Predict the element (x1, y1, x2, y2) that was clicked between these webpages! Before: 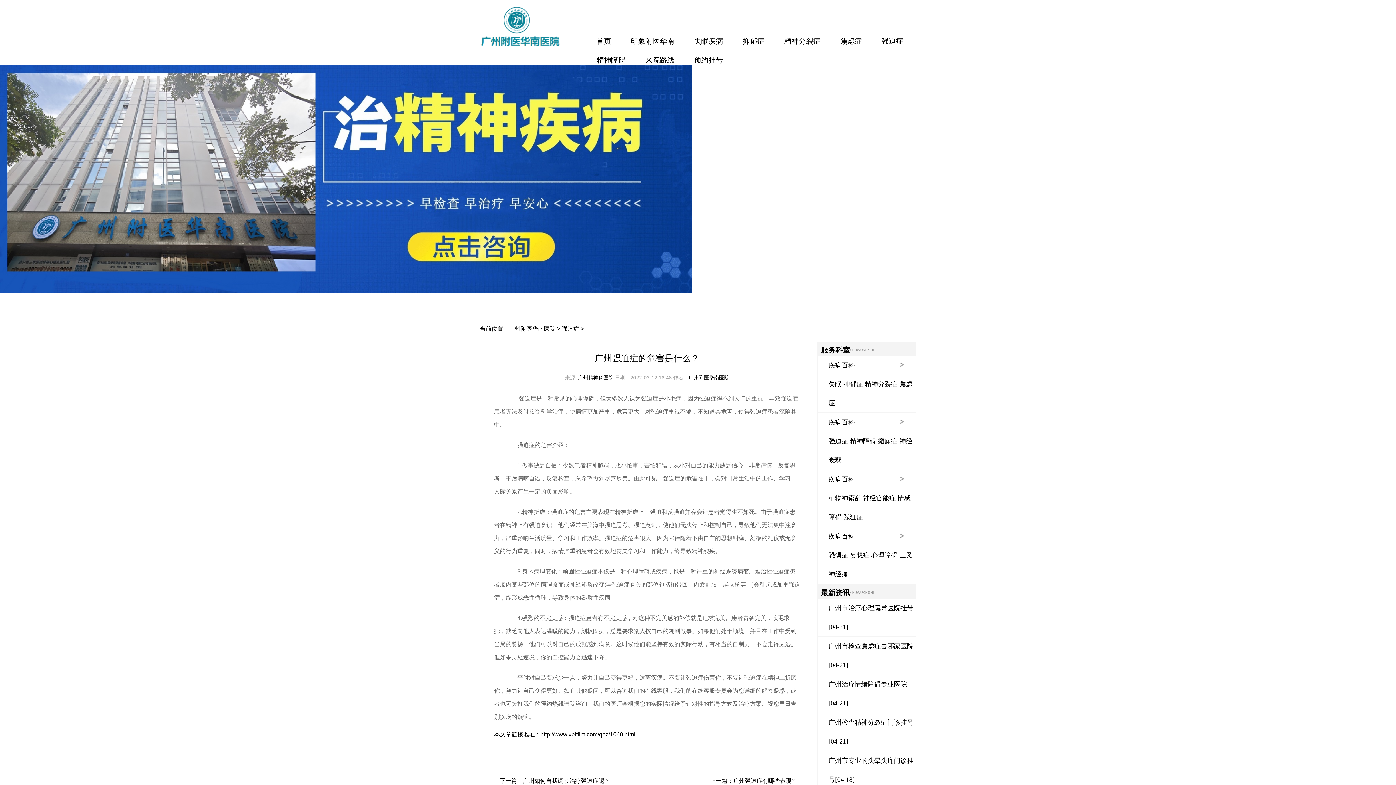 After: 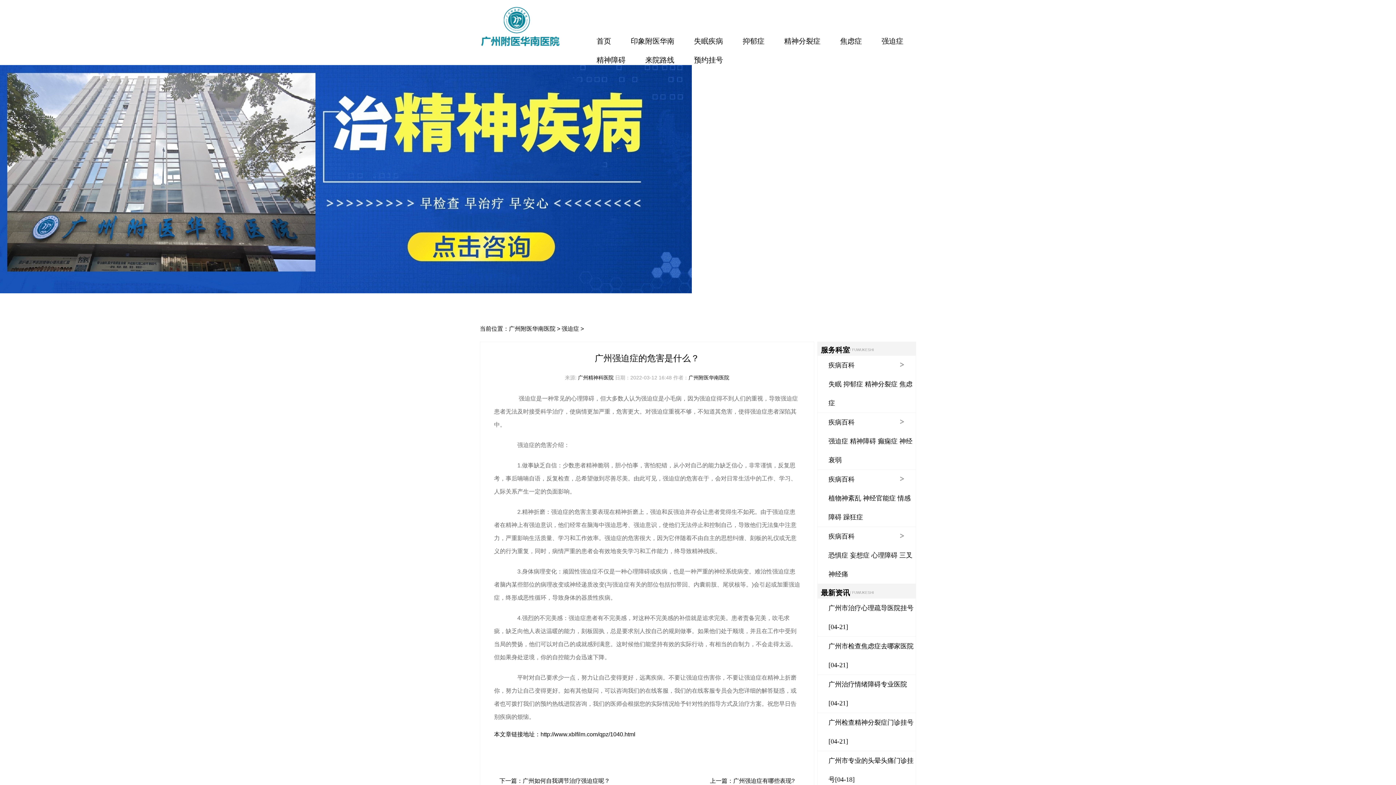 Action: bbox: (522, 778, 610, 784) label: 广州如何自我调节治疗强迫症呢？